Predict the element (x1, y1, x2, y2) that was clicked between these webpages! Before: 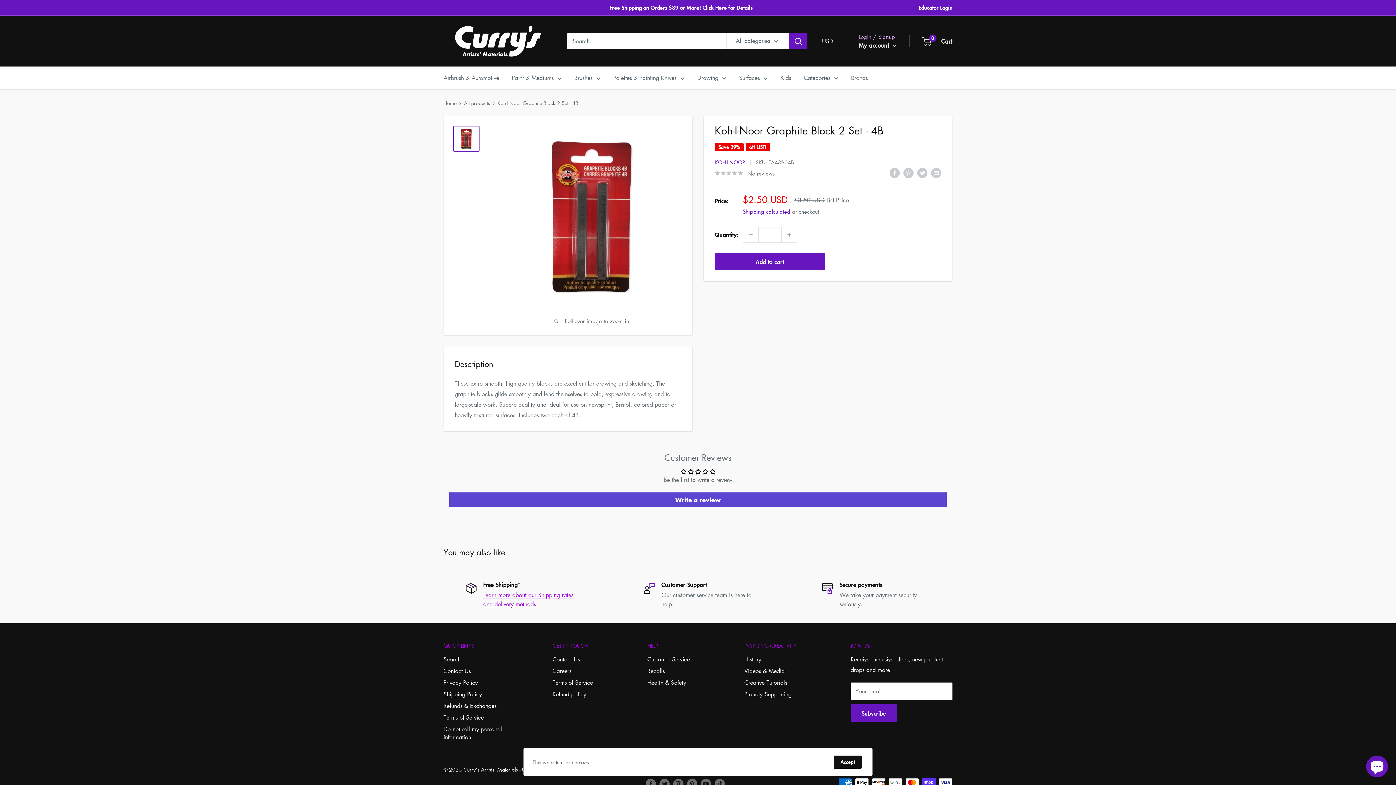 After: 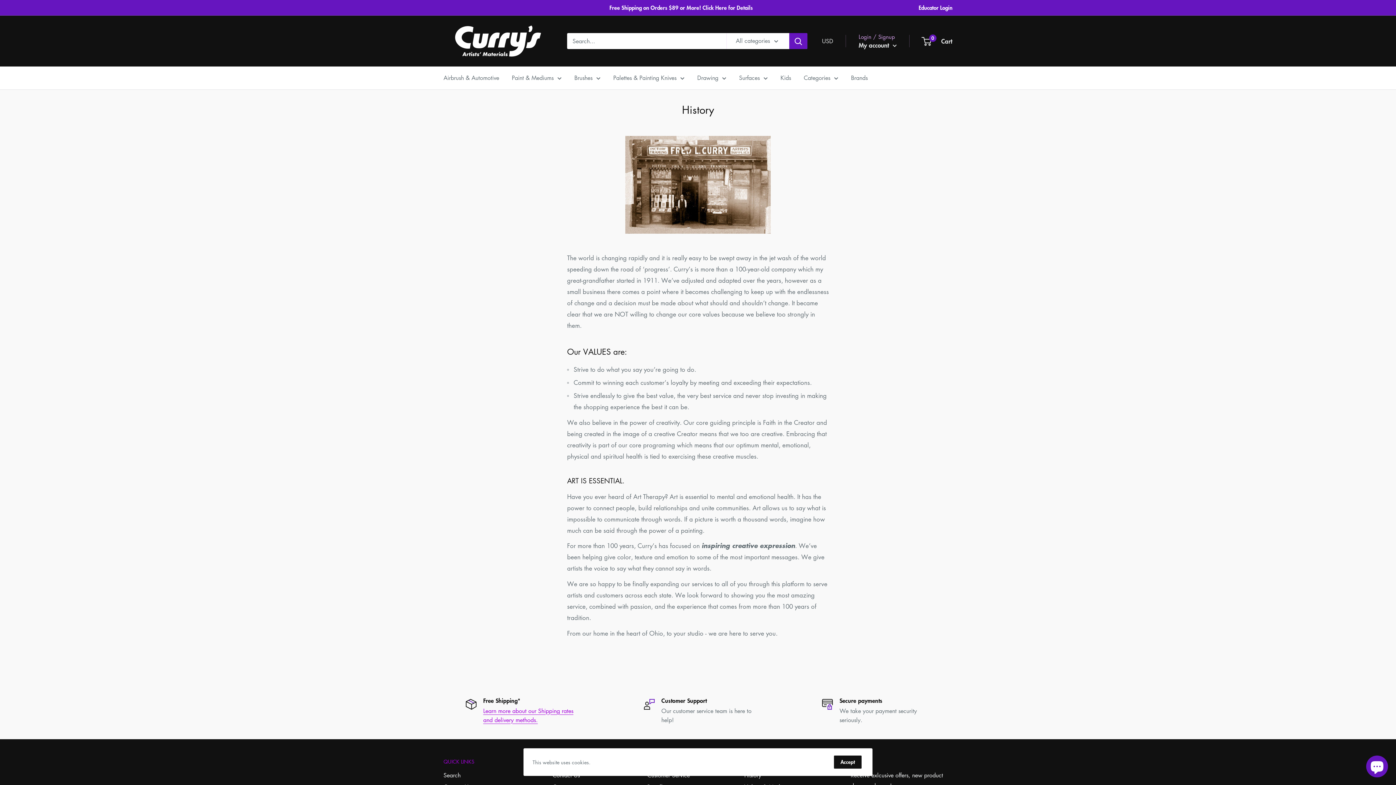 Action: label: History bbox: (744, 653, 825, 665)